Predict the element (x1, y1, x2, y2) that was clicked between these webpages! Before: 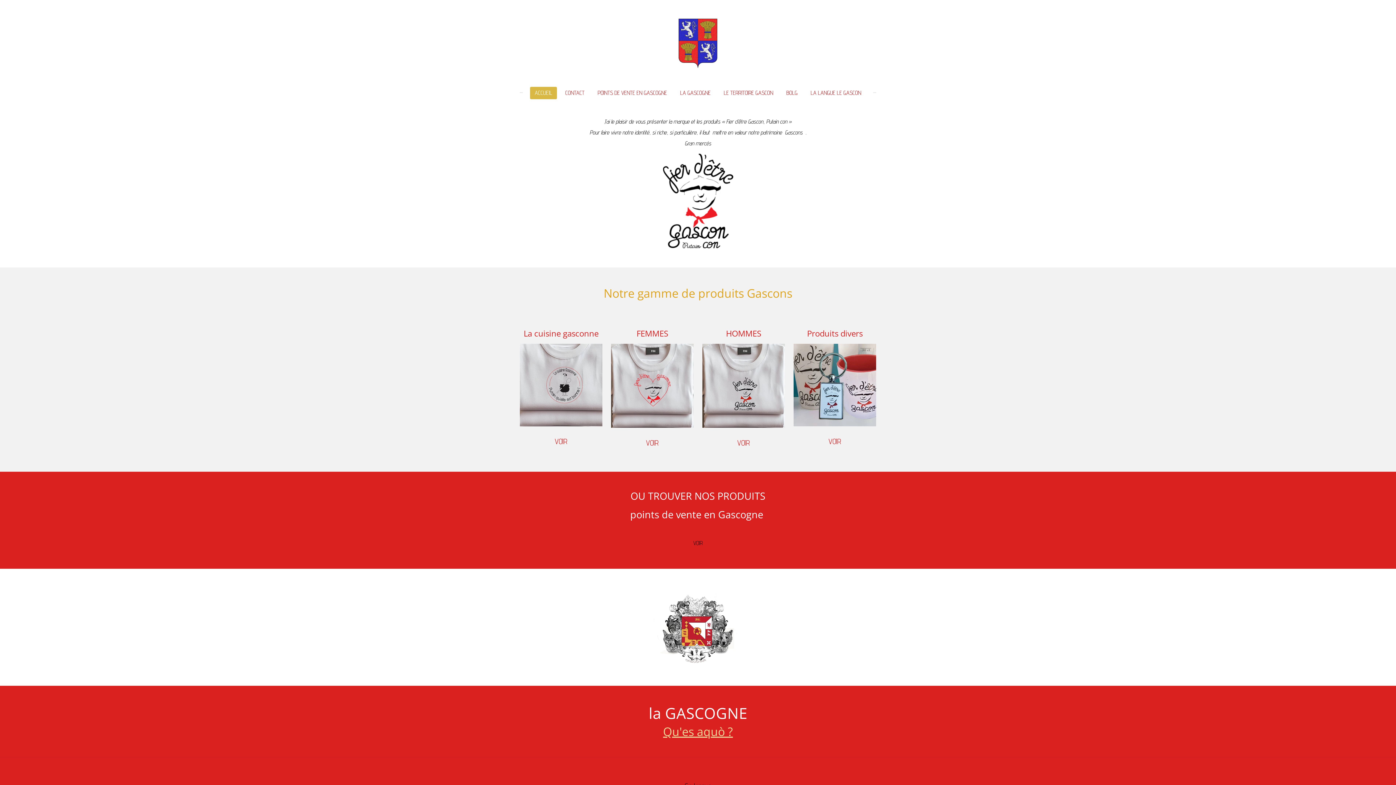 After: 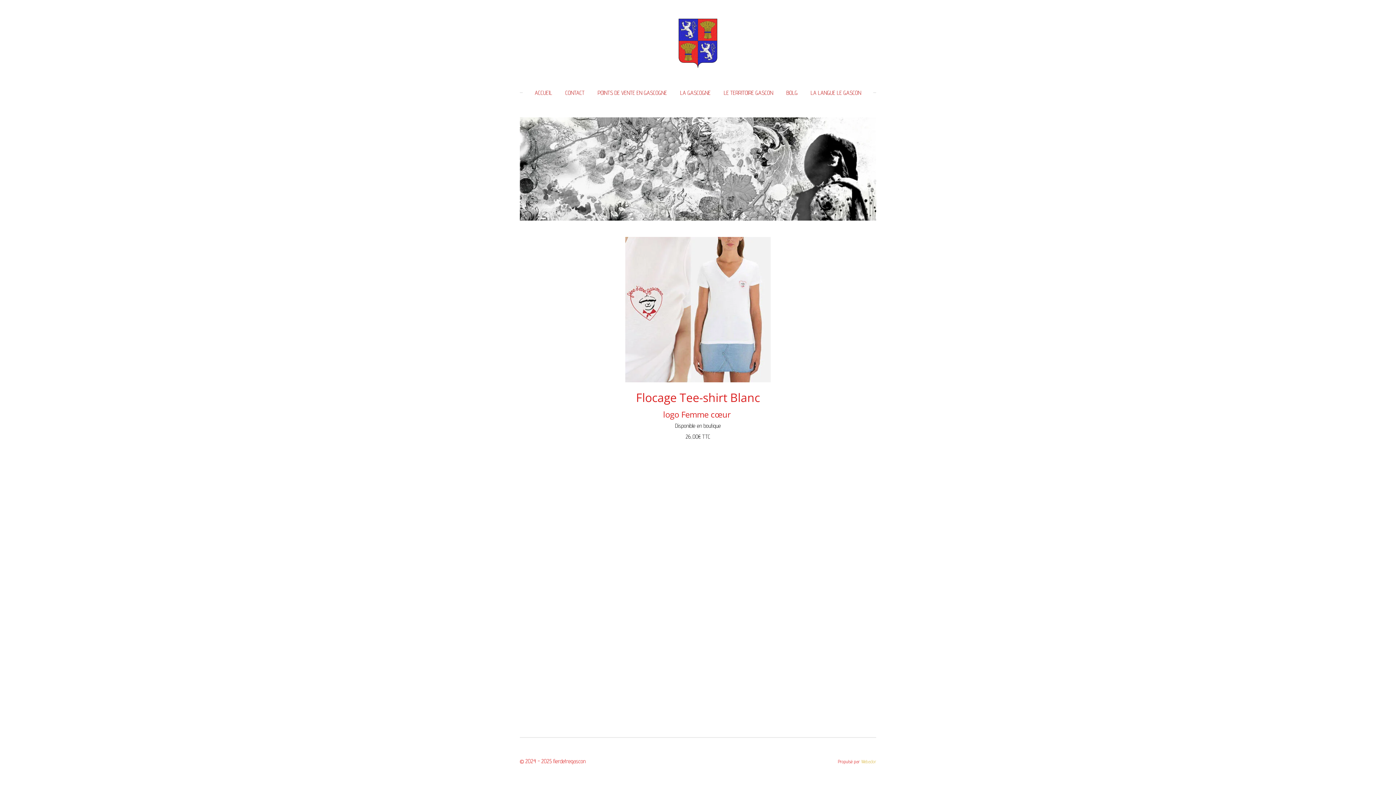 Action: label: VOIR bbox: (611, 433, 693, 452)